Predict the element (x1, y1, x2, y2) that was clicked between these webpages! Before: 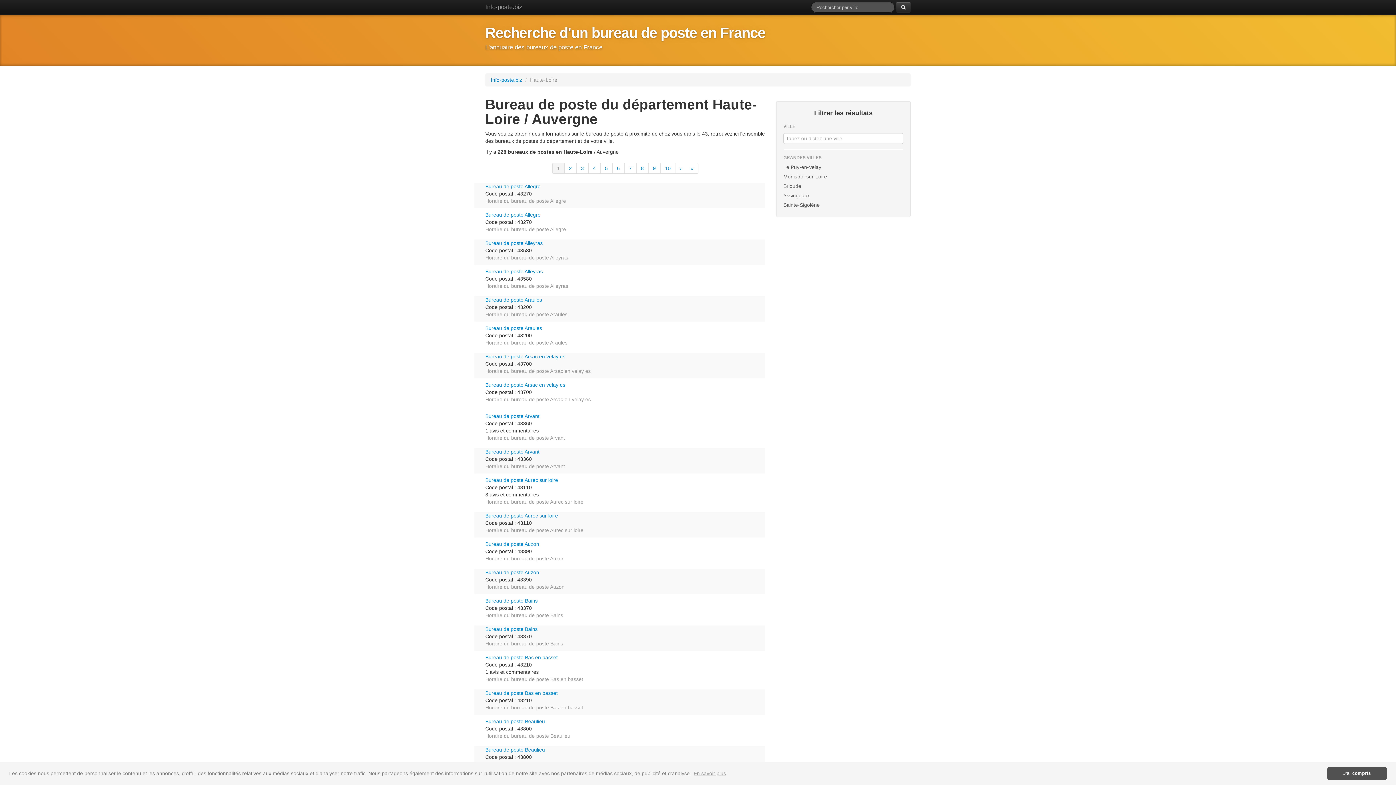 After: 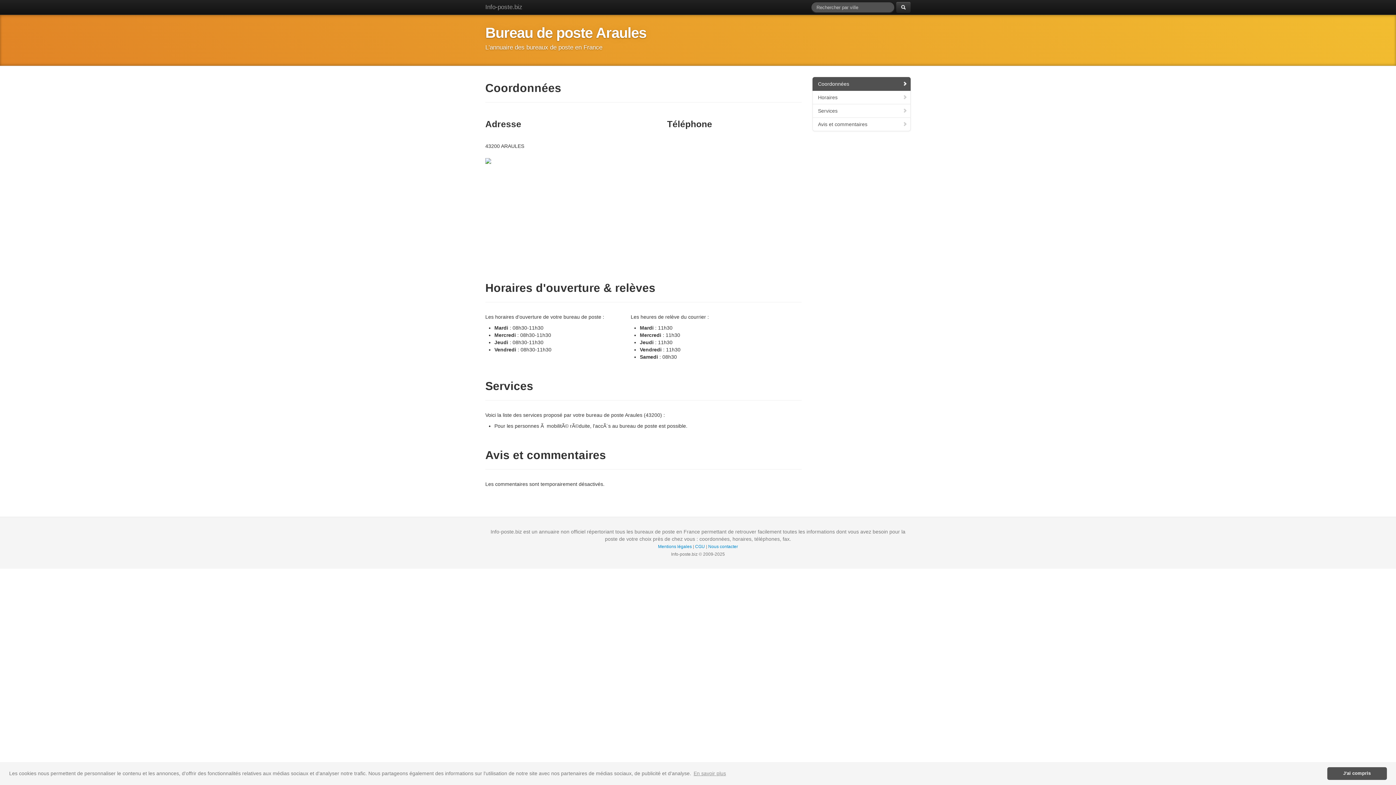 Action: label: Horaire du bureau de poste Araules bbox: (485, 311, 567, 317)